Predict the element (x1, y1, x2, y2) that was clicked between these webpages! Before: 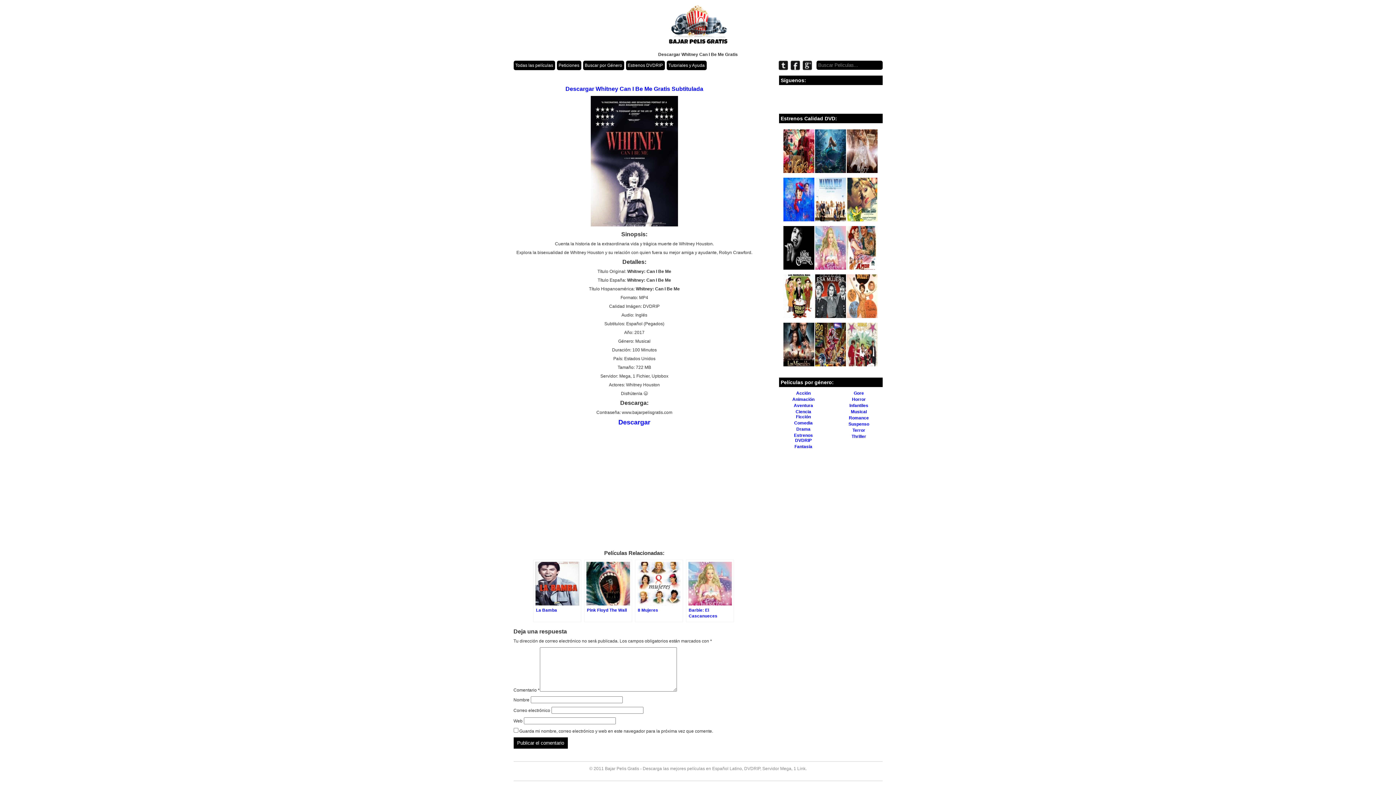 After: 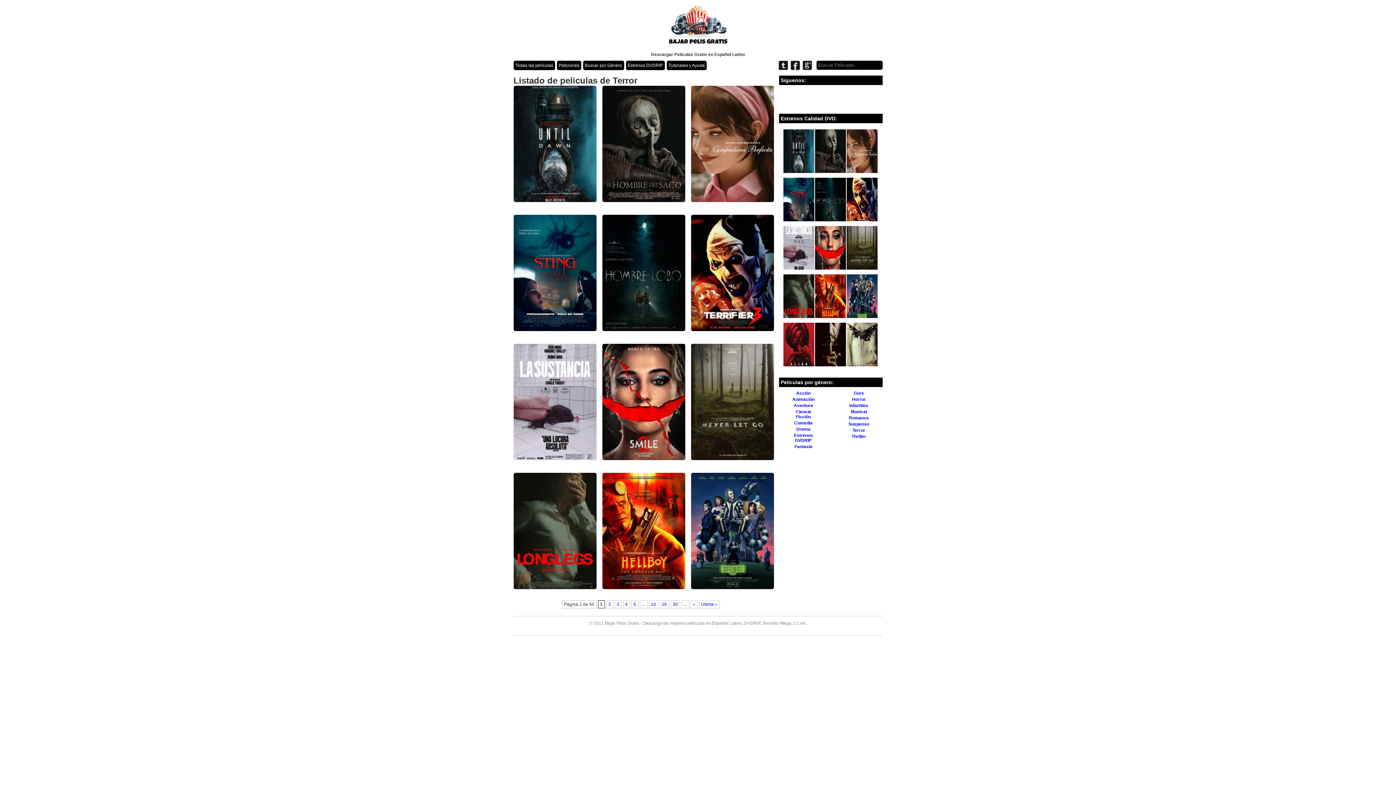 Action: bbox: (852, 428, 865, 433) label: Terror